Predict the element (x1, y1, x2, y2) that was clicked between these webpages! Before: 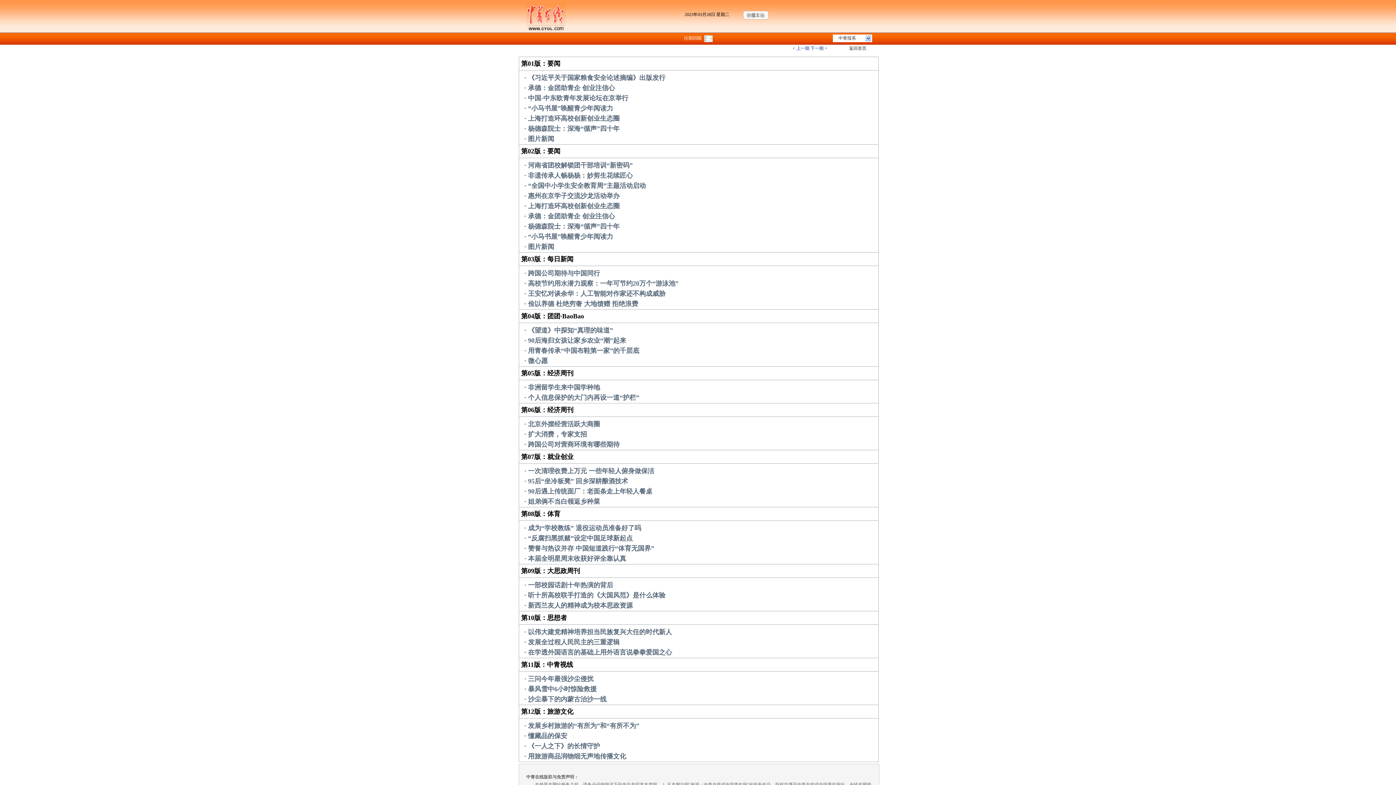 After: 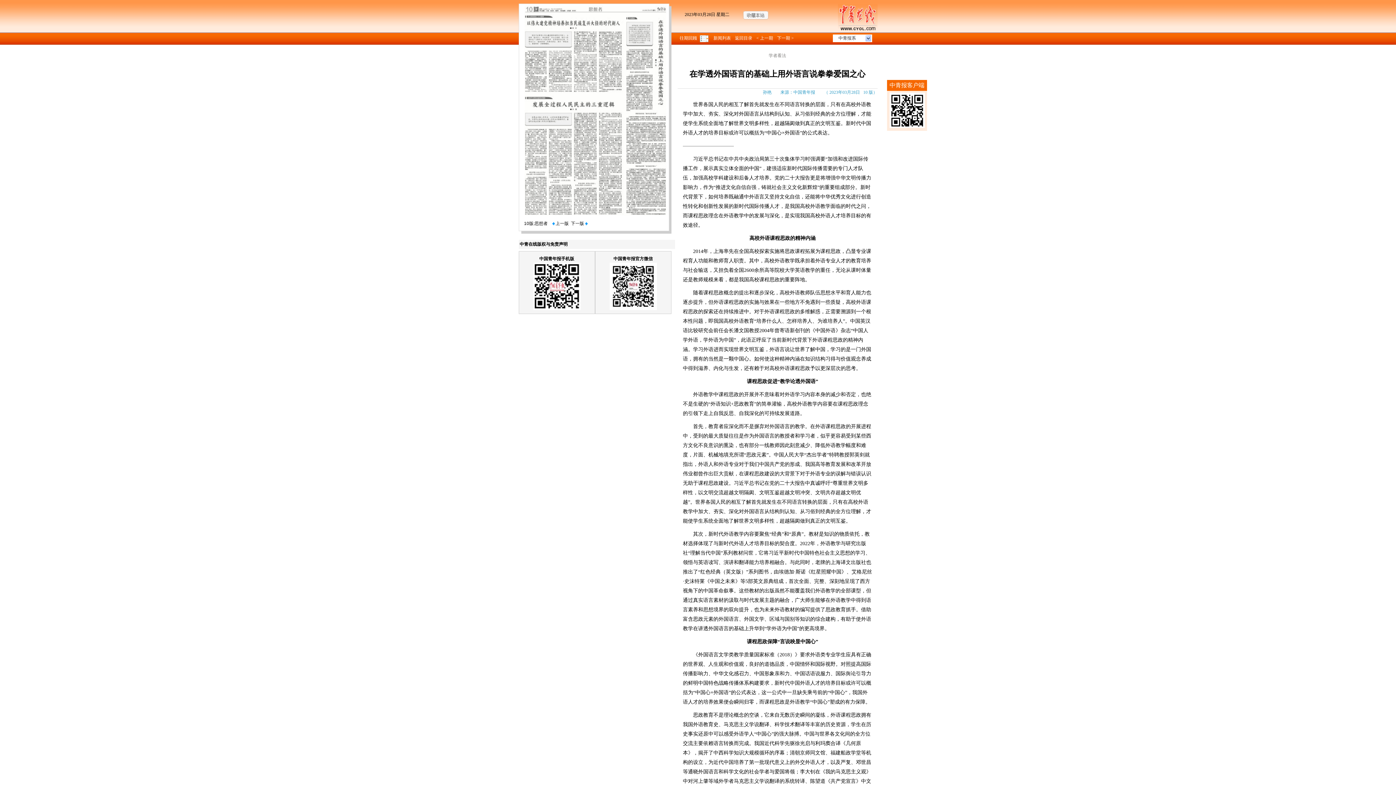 Action: label: · 在学透外国语言的基础上用外语言说拳拳爱国之心 bbox: (524, 649, 672, 656)